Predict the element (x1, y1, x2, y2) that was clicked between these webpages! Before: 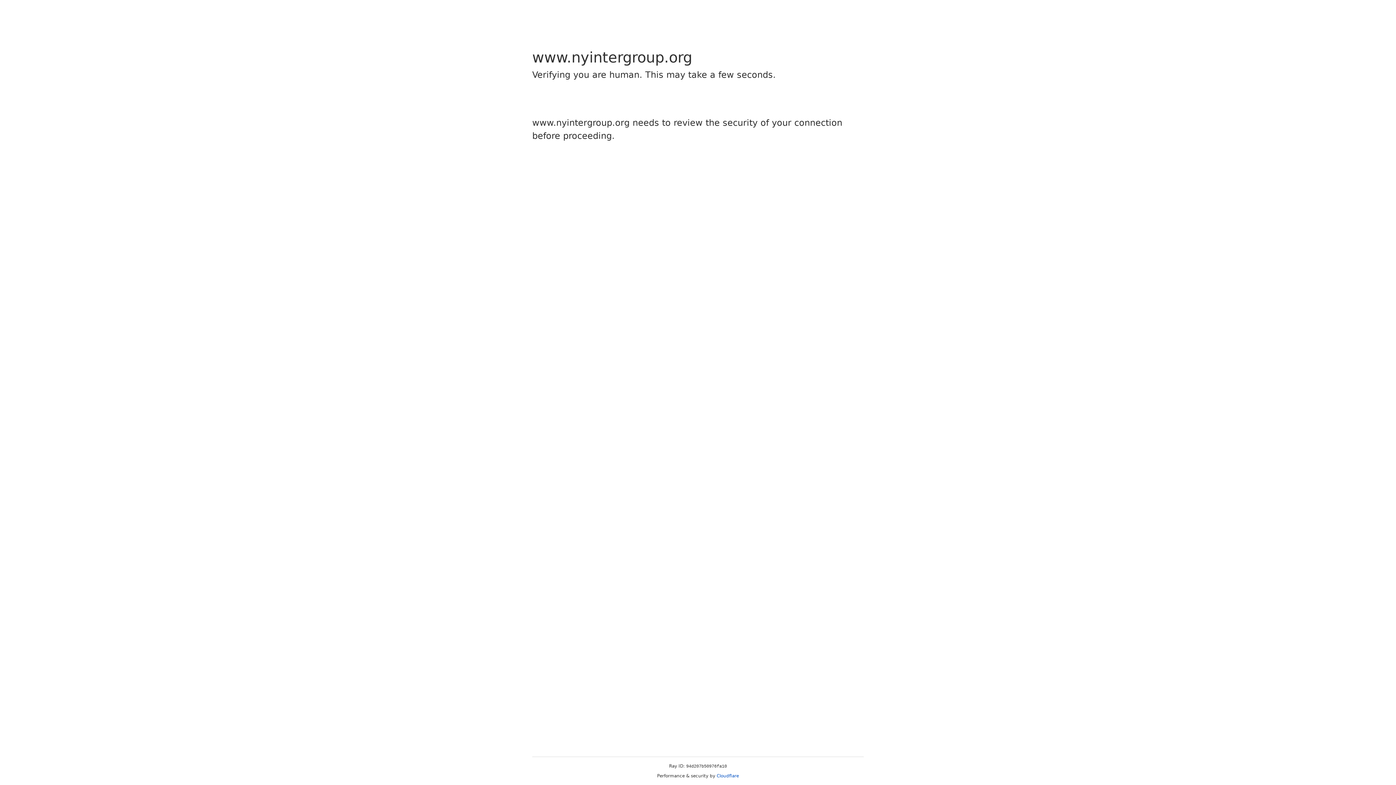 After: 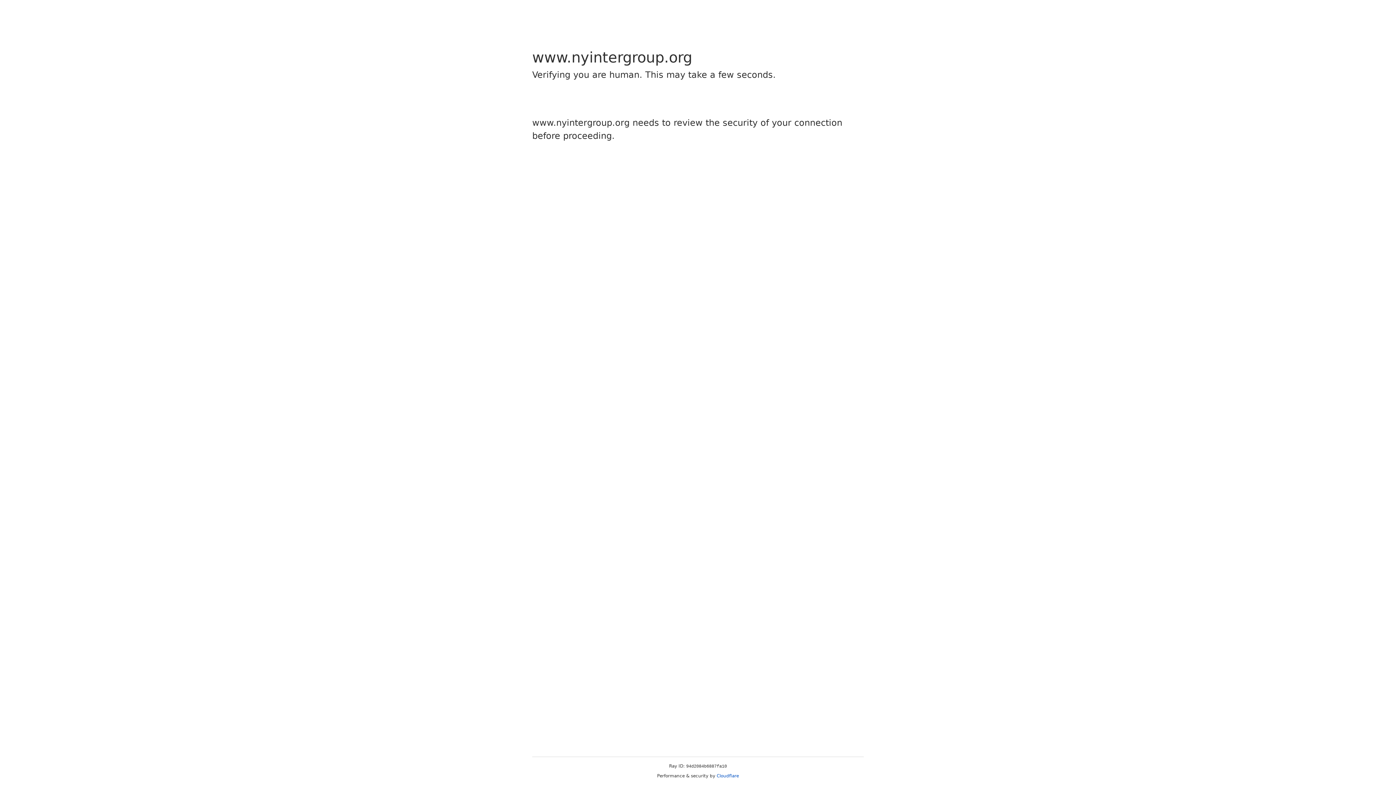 Action: label: Cloudflare bbox: (716, 773, 739, 778)